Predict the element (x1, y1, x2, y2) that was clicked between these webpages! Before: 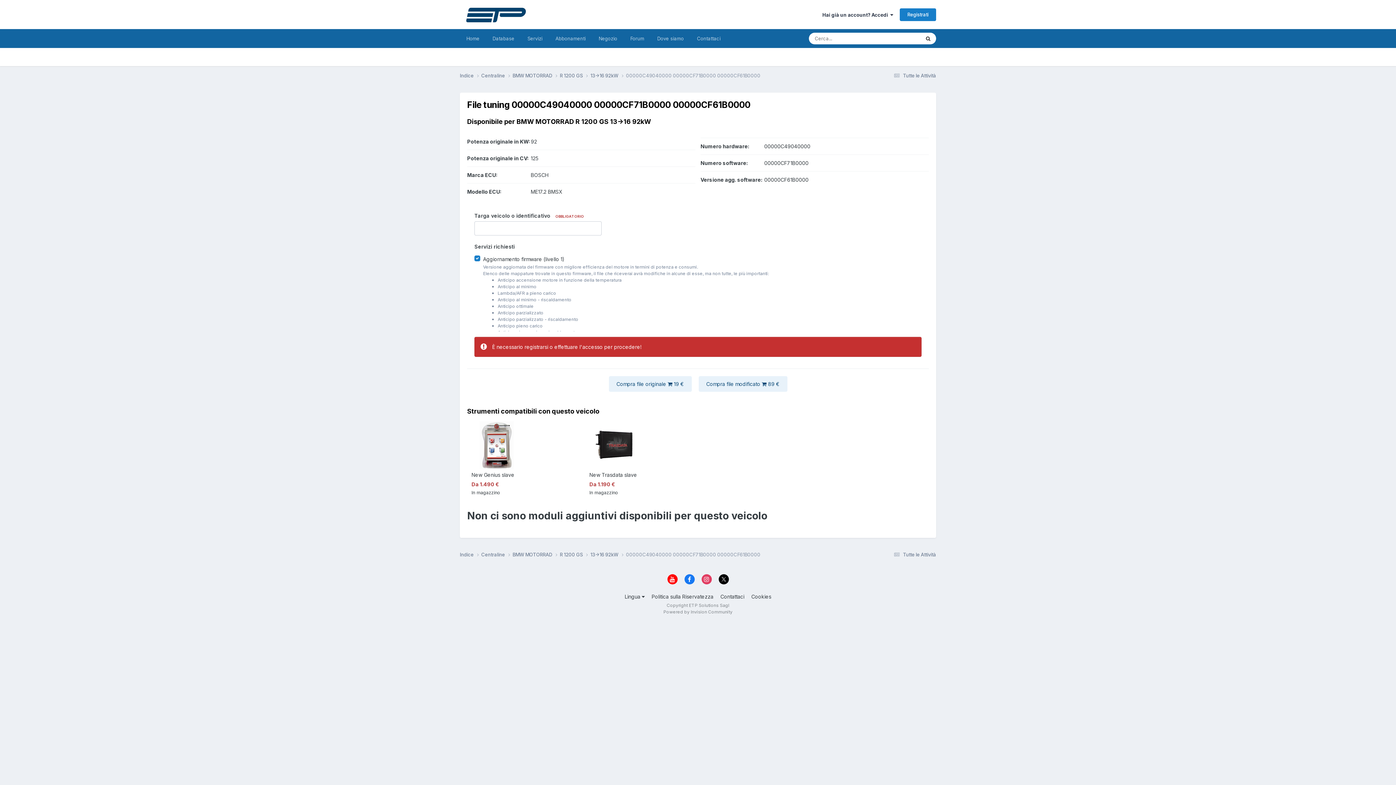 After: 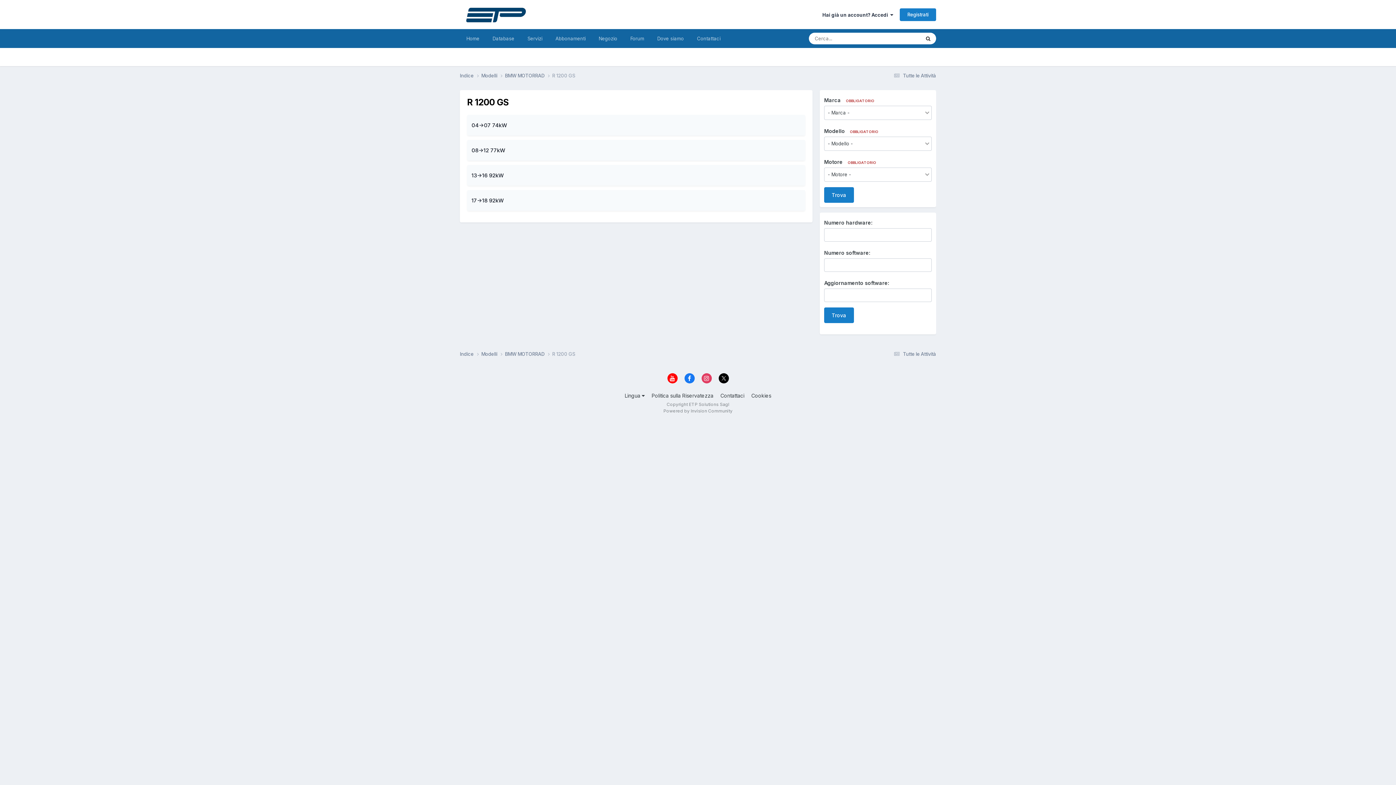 Action: label: R 1200 GS  bbox: (560, 72, 590, 79)